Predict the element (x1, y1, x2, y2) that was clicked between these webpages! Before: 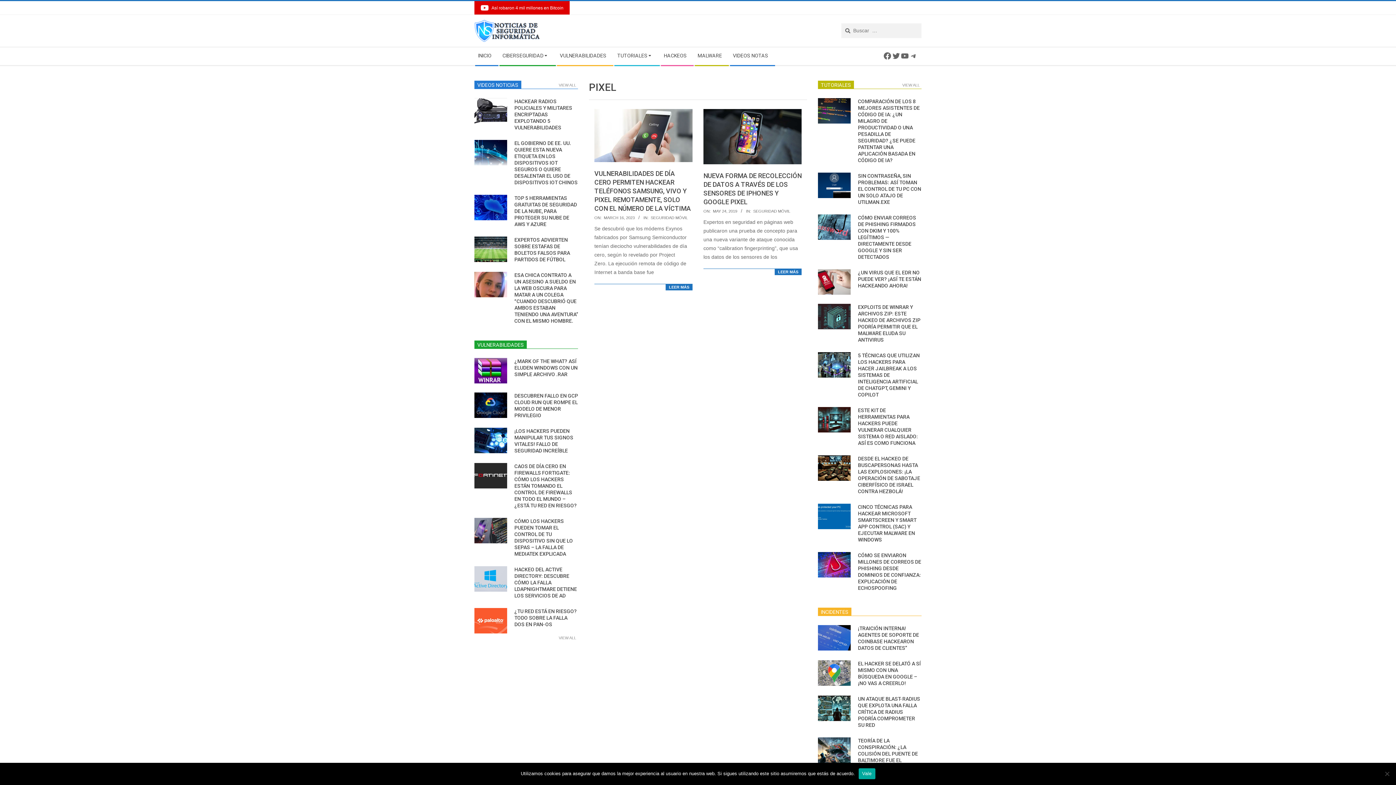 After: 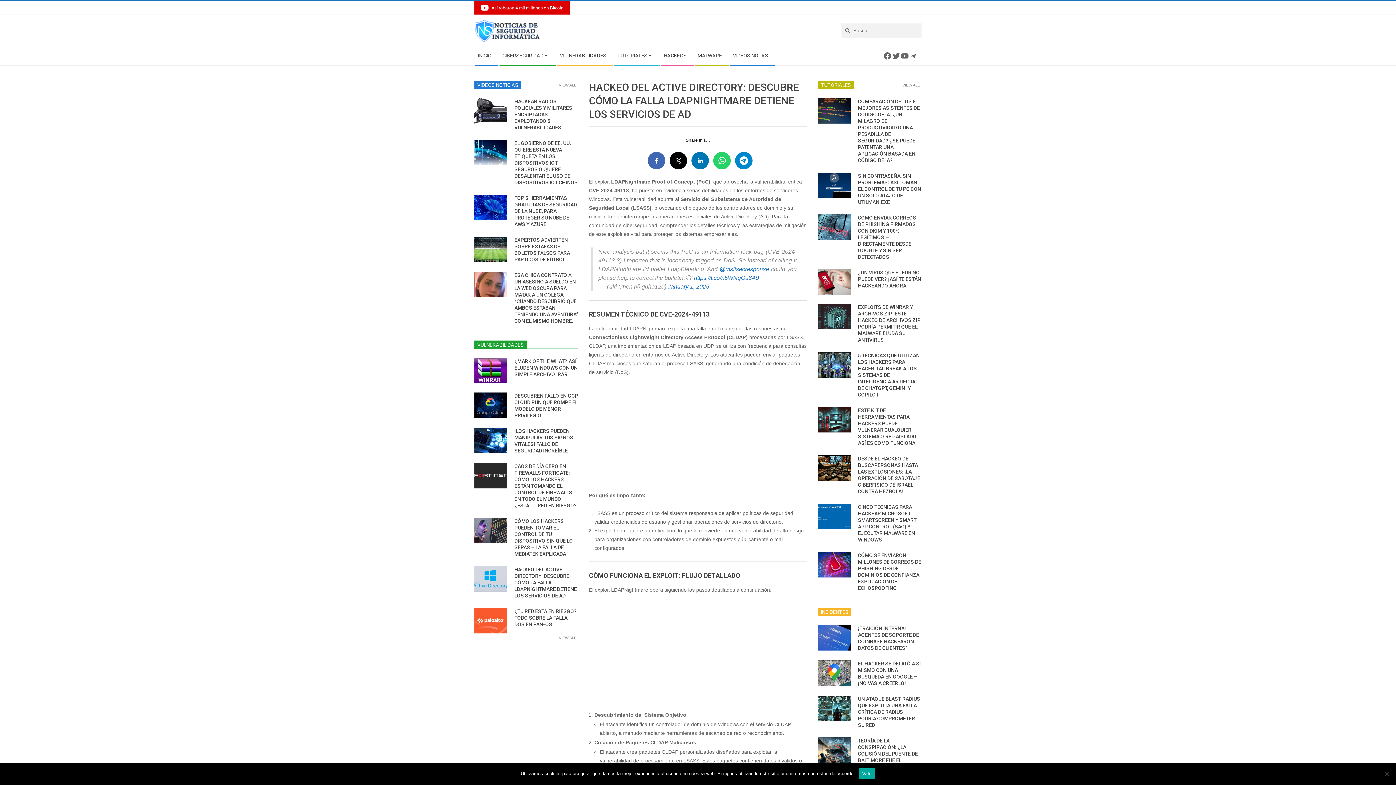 Action: bbox: (514, 566, 577, 598) label: HACKEO DEL ACTIVE DIRECTORY: DESCUBRE CÓMO LA FALLA LDAPNIGHTMARE DETIENE LOS SERVICIOS DE AD